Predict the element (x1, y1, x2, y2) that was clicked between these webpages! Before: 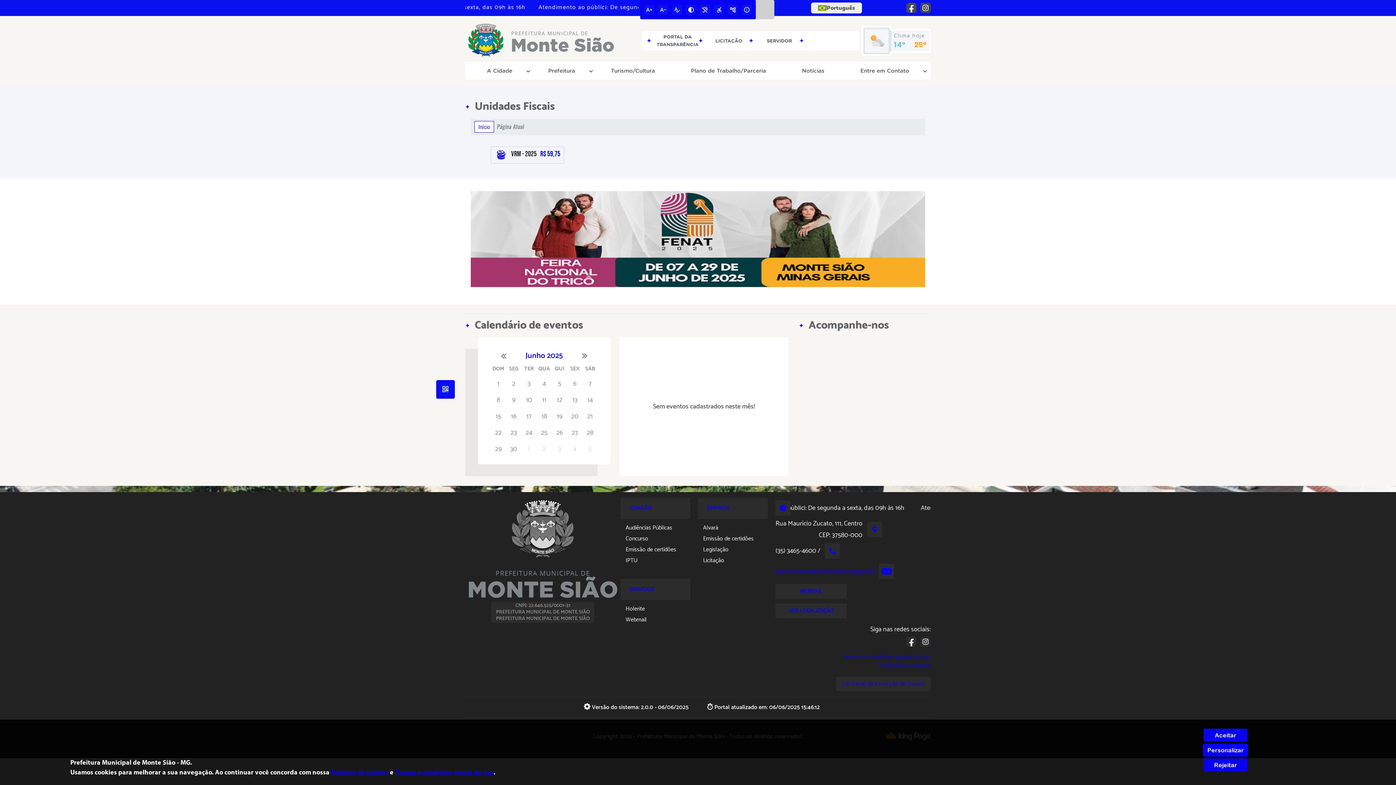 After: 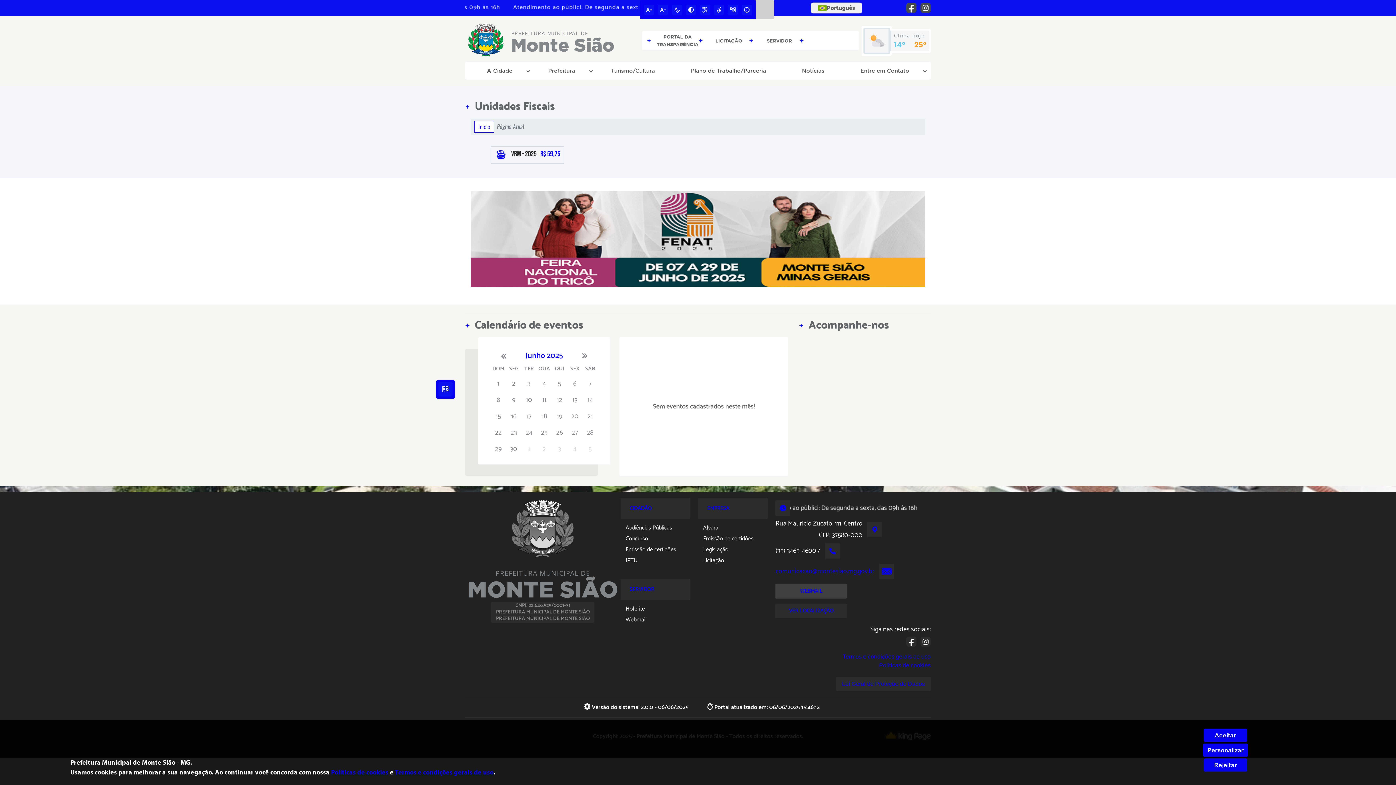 Action: bbox: (775, 584, 847, 598) label: WEBMAIL